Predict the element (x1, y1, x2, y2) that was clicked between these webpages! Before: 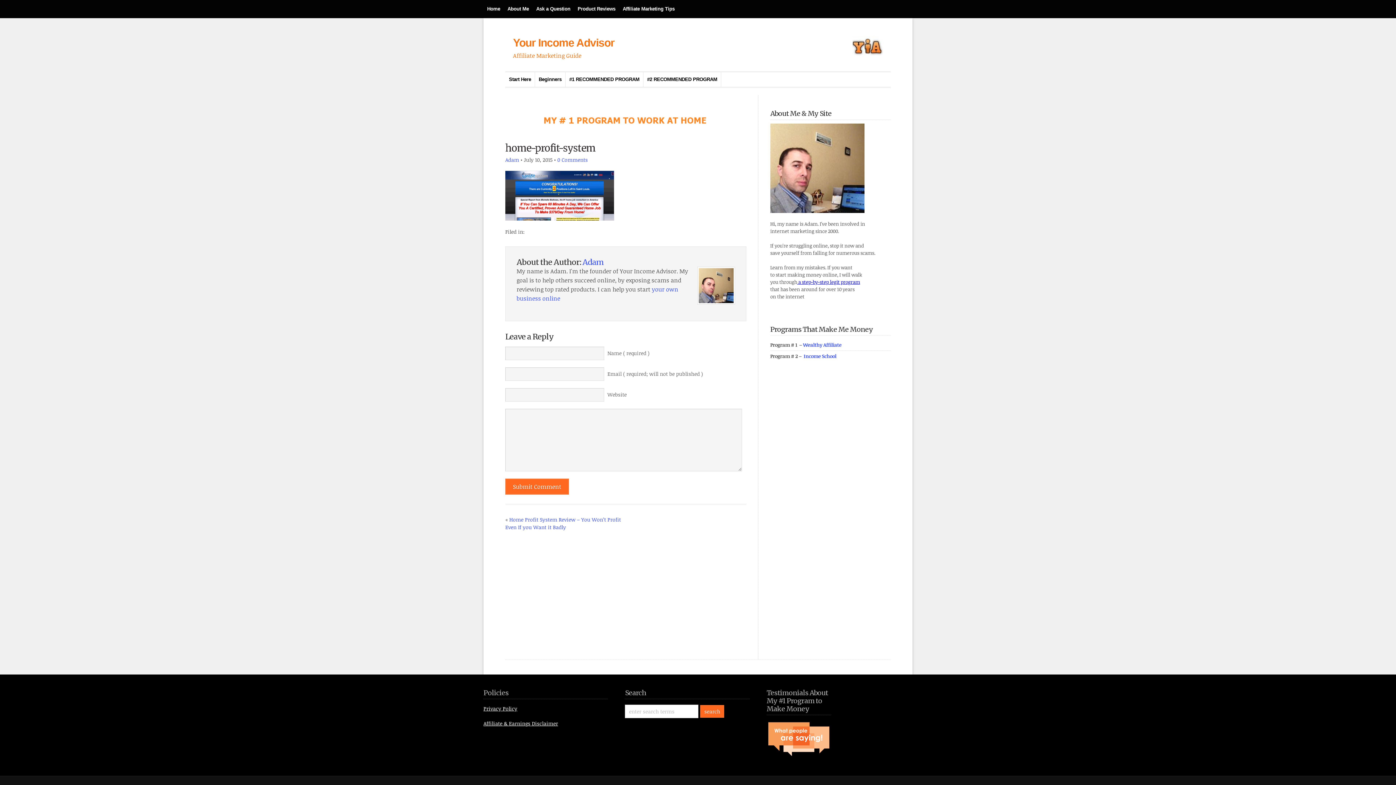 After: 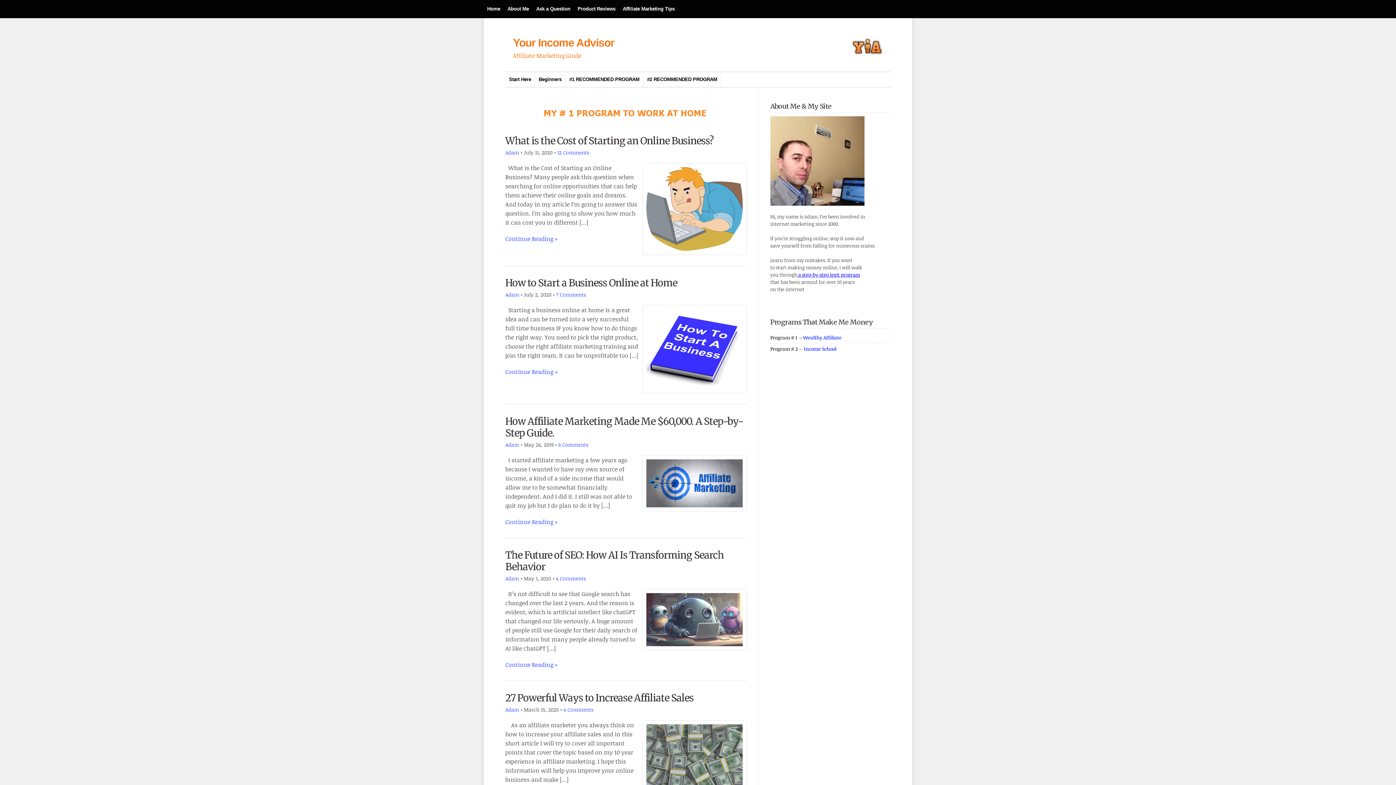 Action: bbox: (483, 0, 504, 18) label: Home